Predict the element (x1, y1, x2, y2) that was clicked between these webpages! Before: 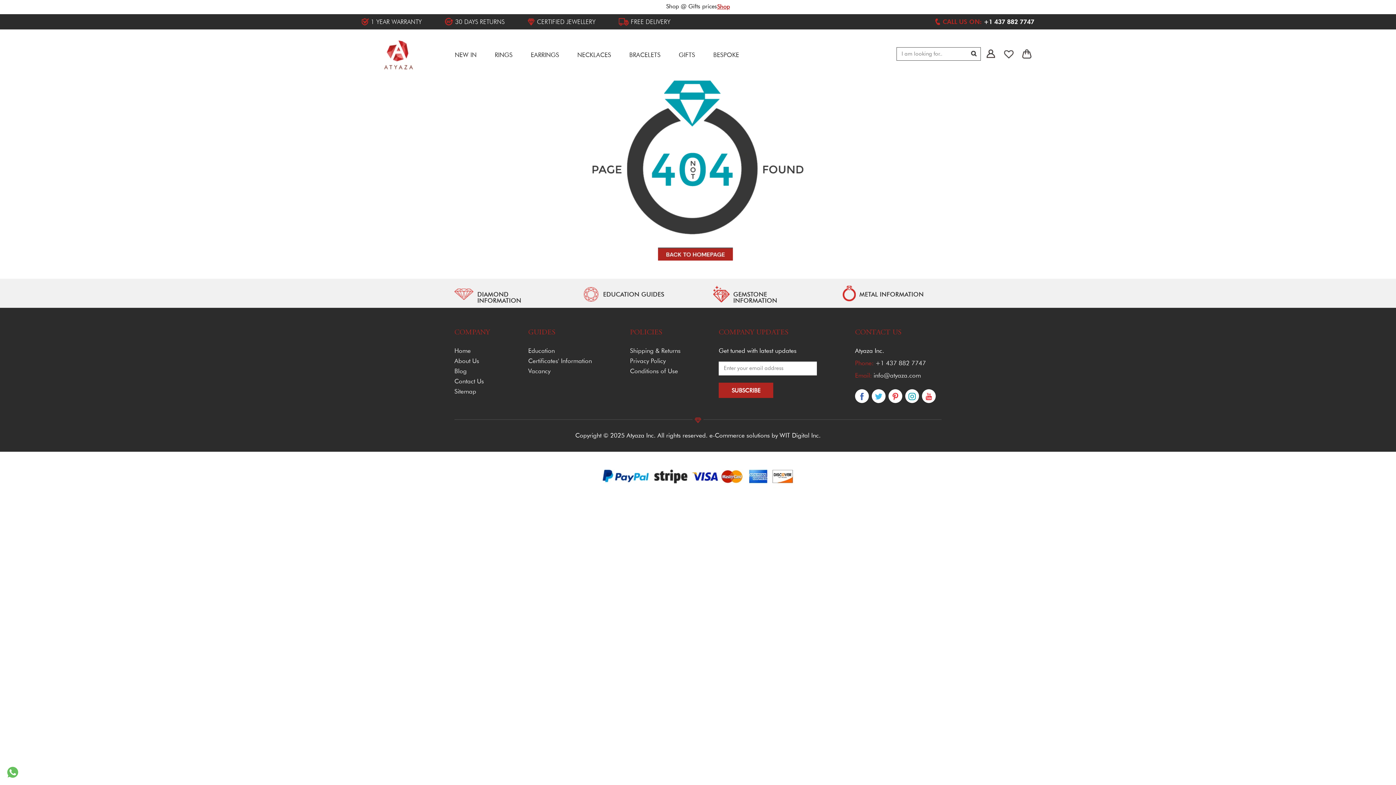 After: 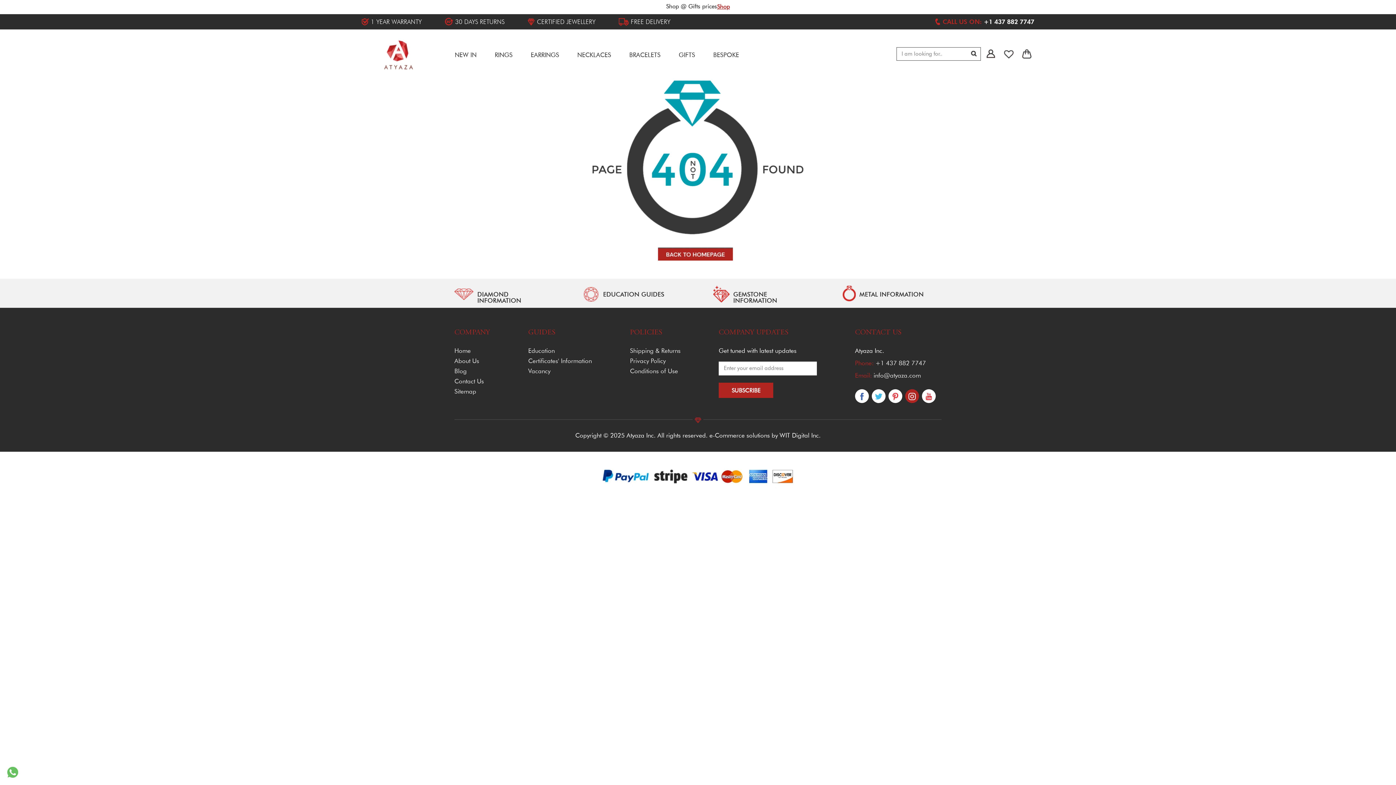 Action: bbox: (905, 393, 919, 400)